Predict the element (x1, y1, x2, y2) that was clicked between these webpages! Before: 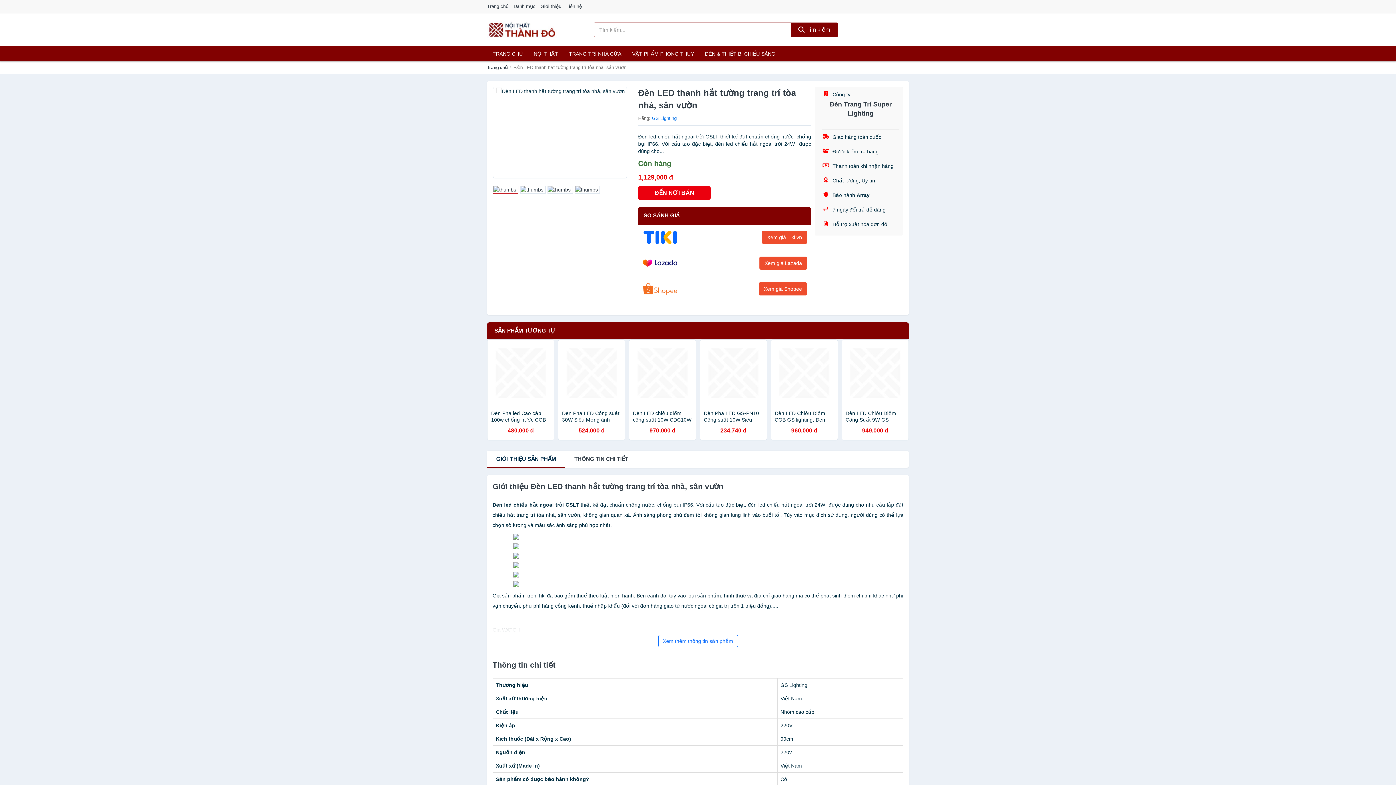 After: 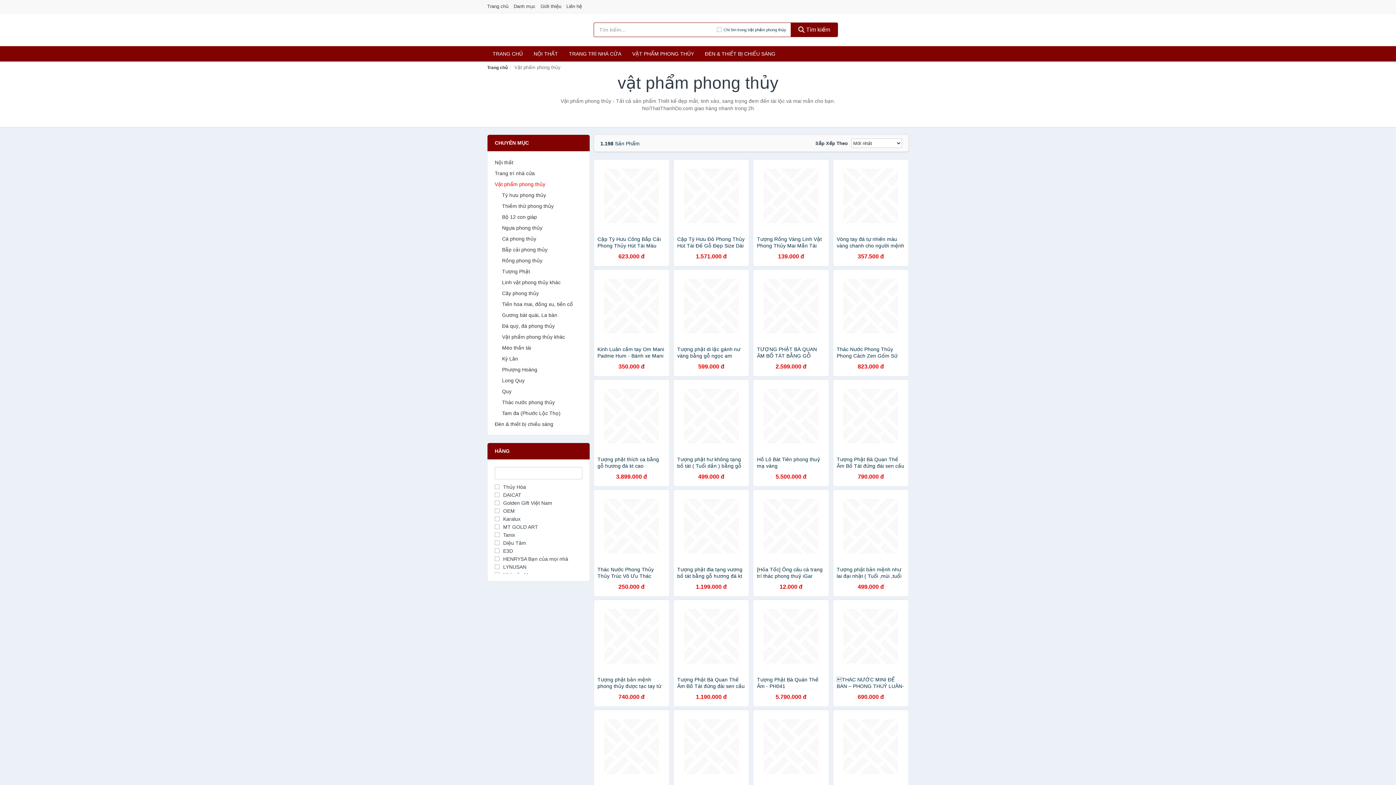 Action: label: VẬT PHẨM PHONG THỦY bbox: (626, 46, 699, 61)